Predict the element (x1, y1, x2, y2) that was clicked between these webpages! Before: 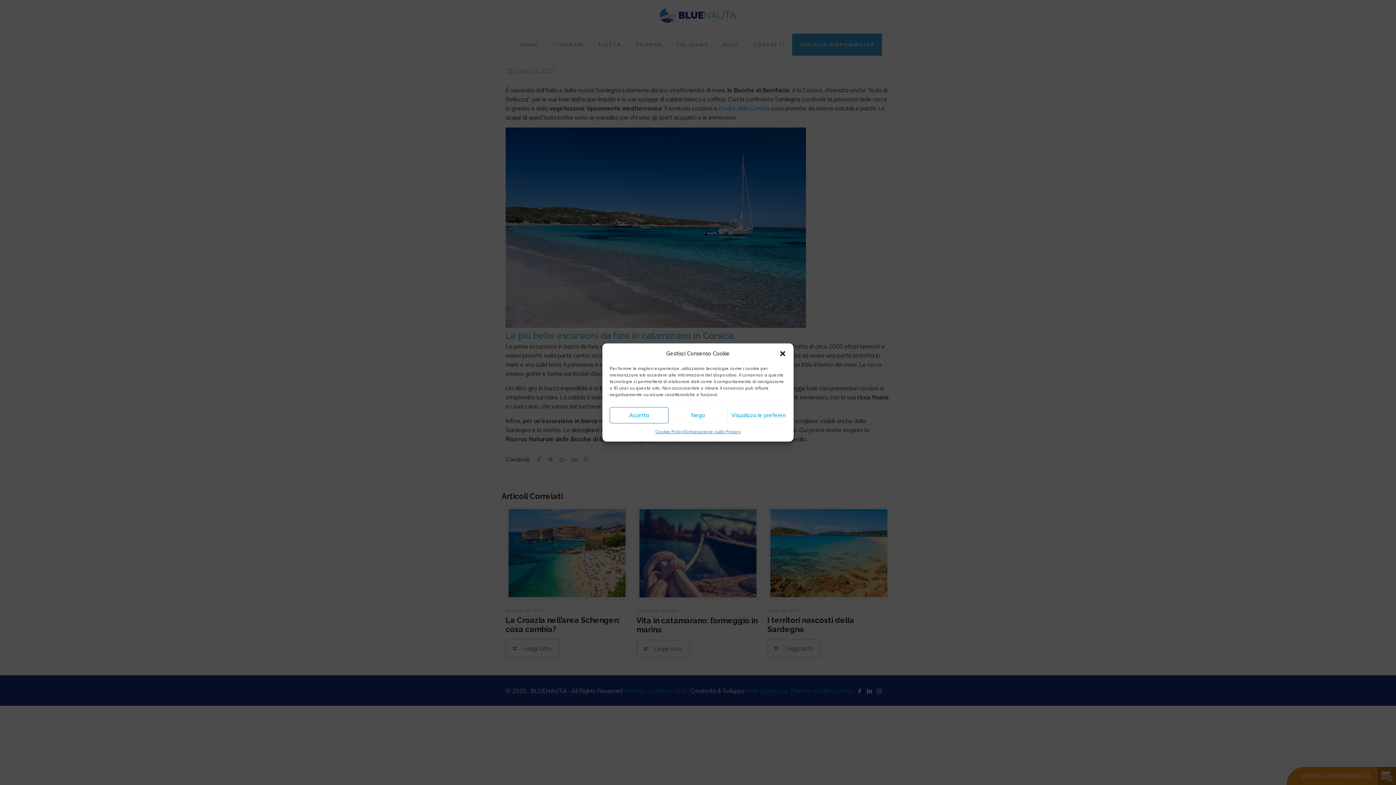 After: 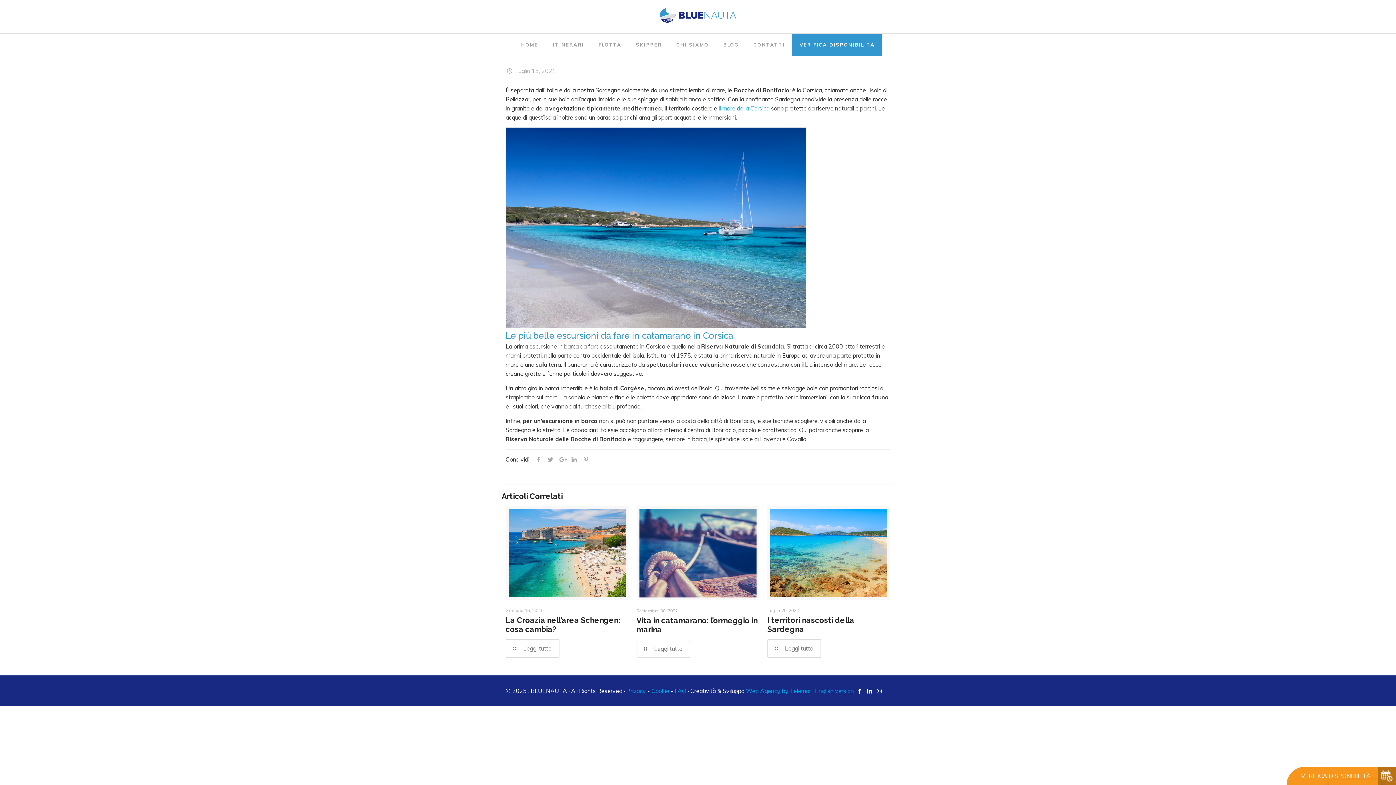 Action: label: Nega bbox: (668, 407, 727, 423)